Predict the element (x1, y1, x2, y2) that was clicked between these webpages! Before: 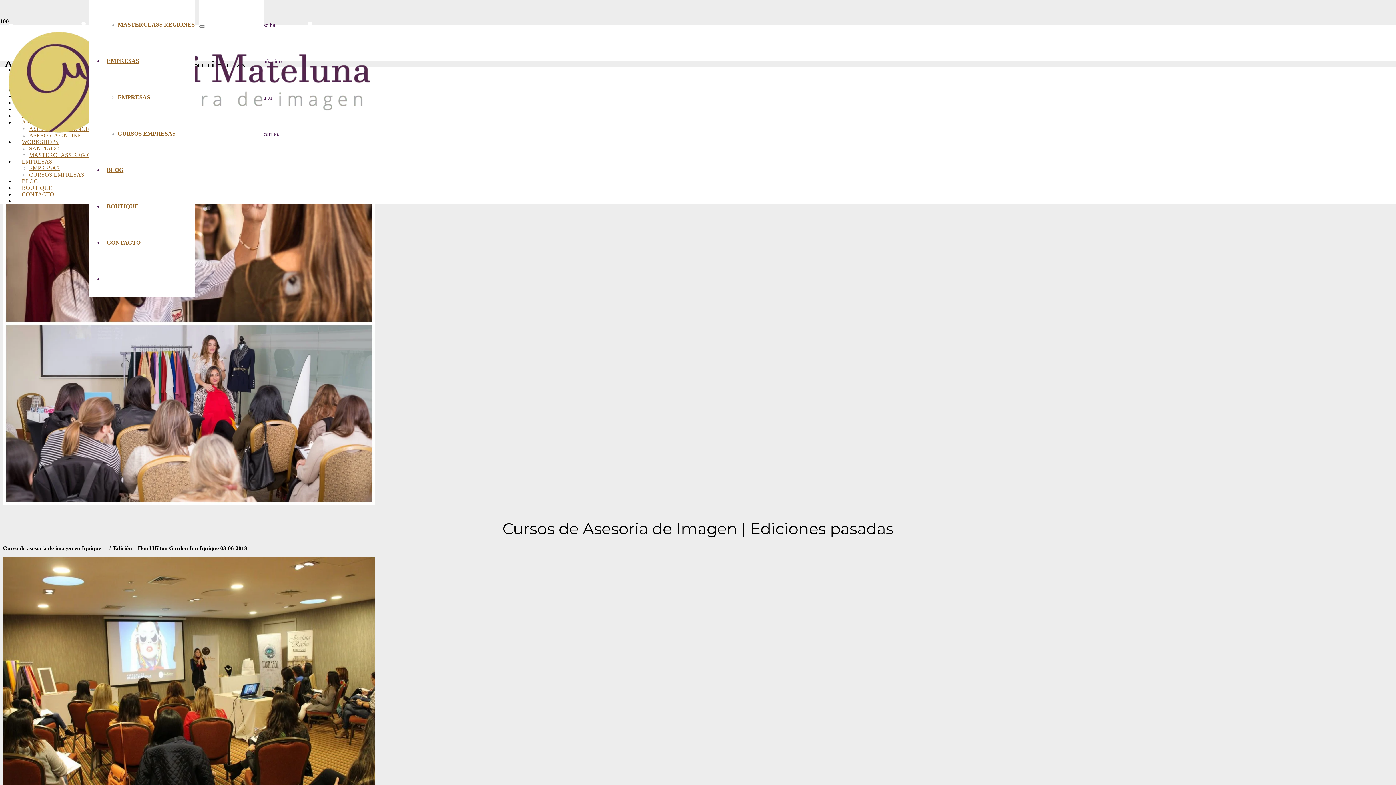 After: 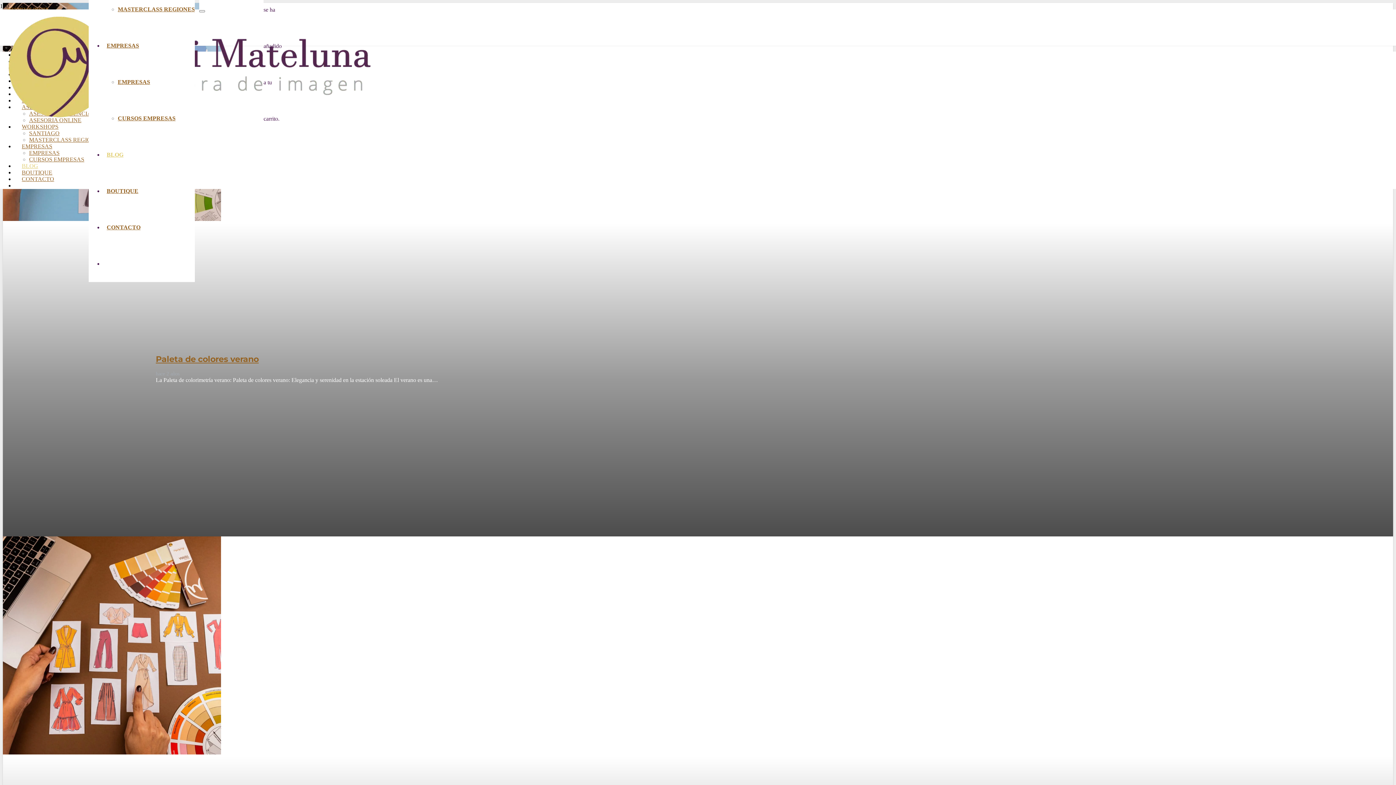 Action: bbox: (14, 178, 45, 184) label: BLOG